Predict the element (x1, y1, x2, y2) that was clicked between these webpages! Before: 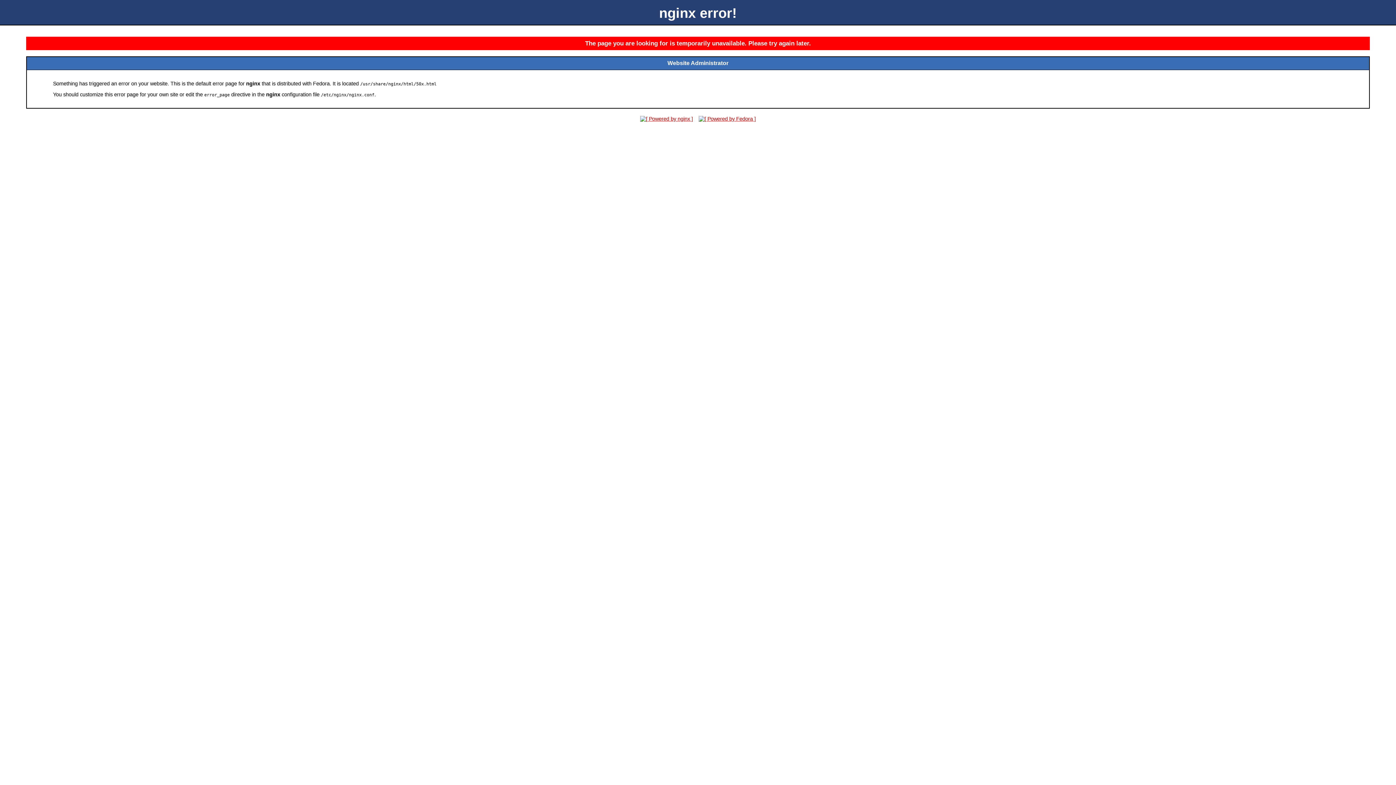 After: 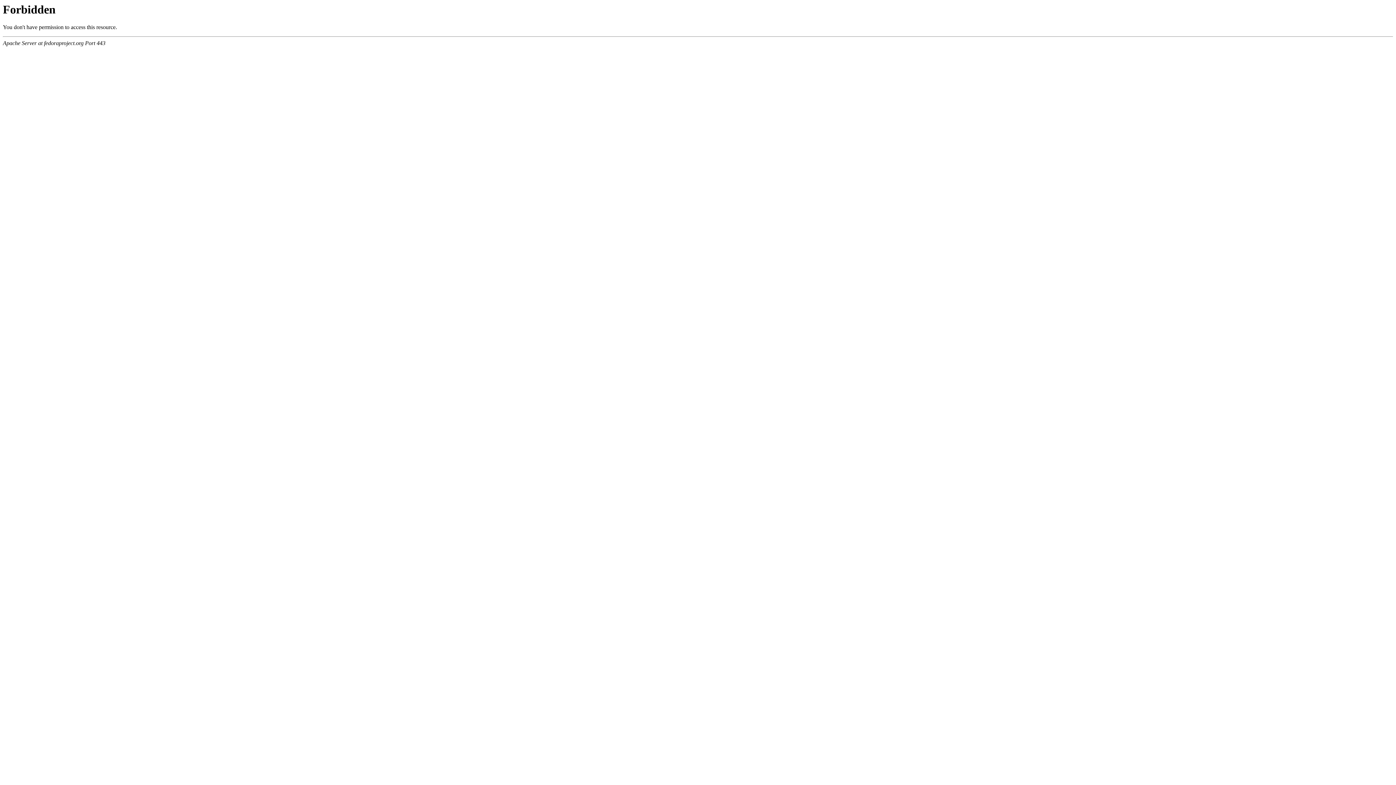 Action: bbox: (696, 116, 758, 121)